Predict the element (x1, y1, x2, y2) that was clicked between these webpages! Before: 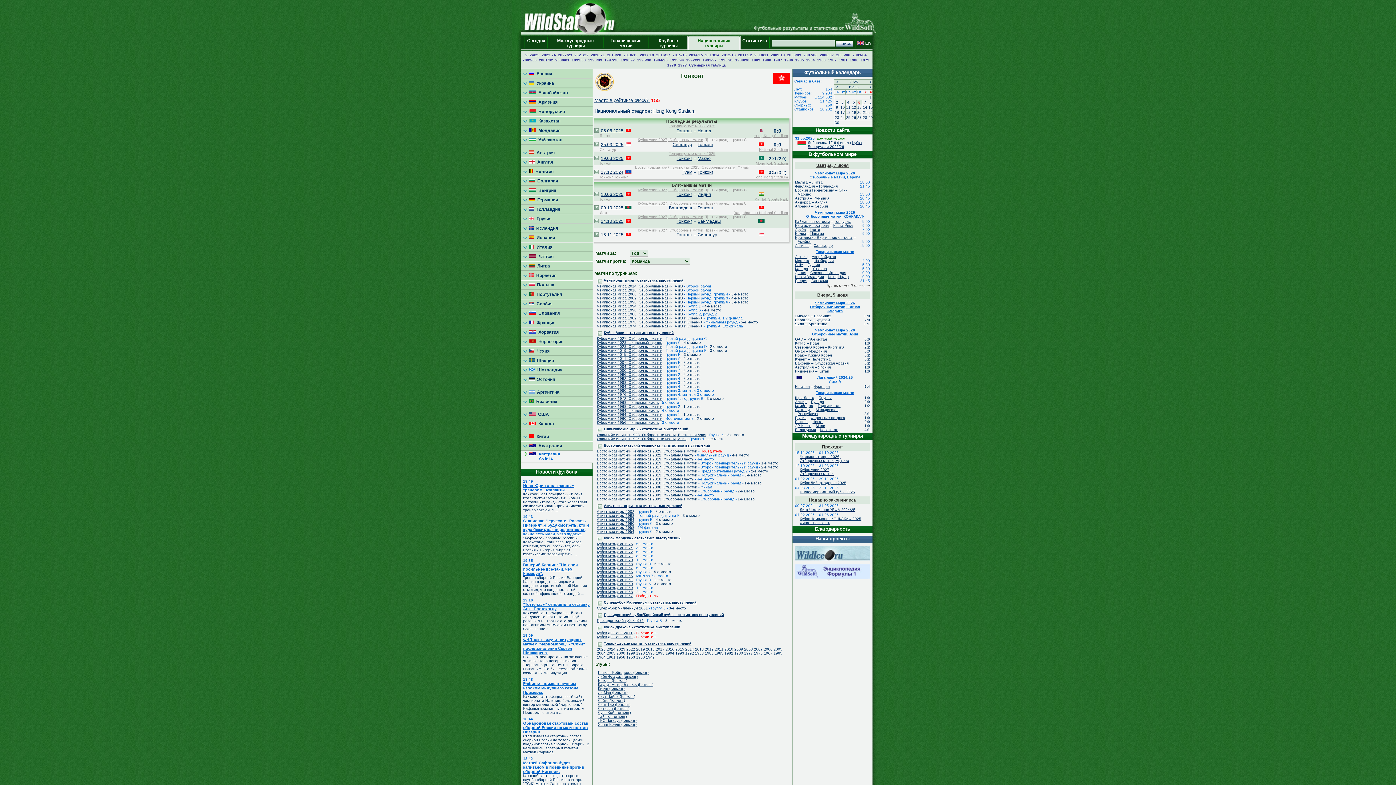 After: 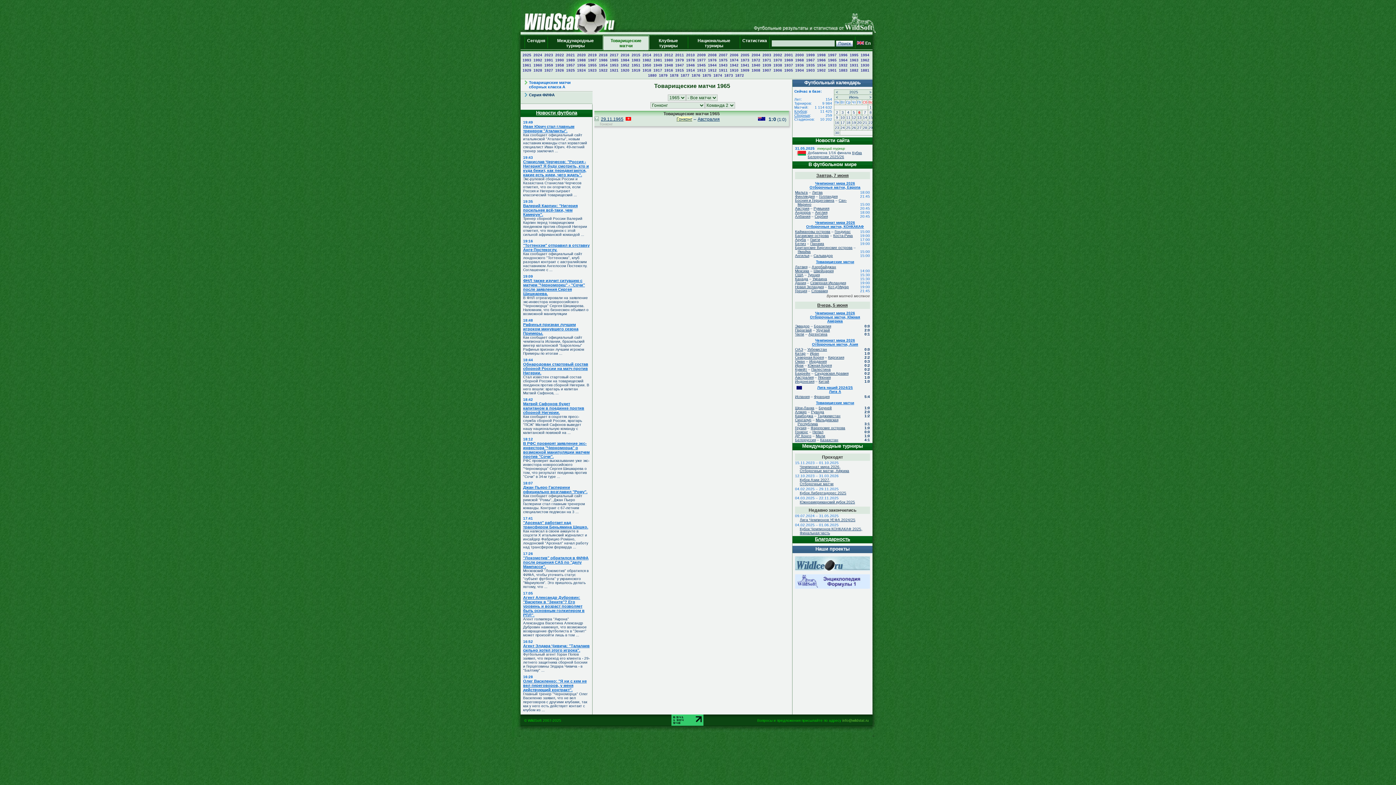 Action: bbox: (773, 651, 782, 655) label: 1965